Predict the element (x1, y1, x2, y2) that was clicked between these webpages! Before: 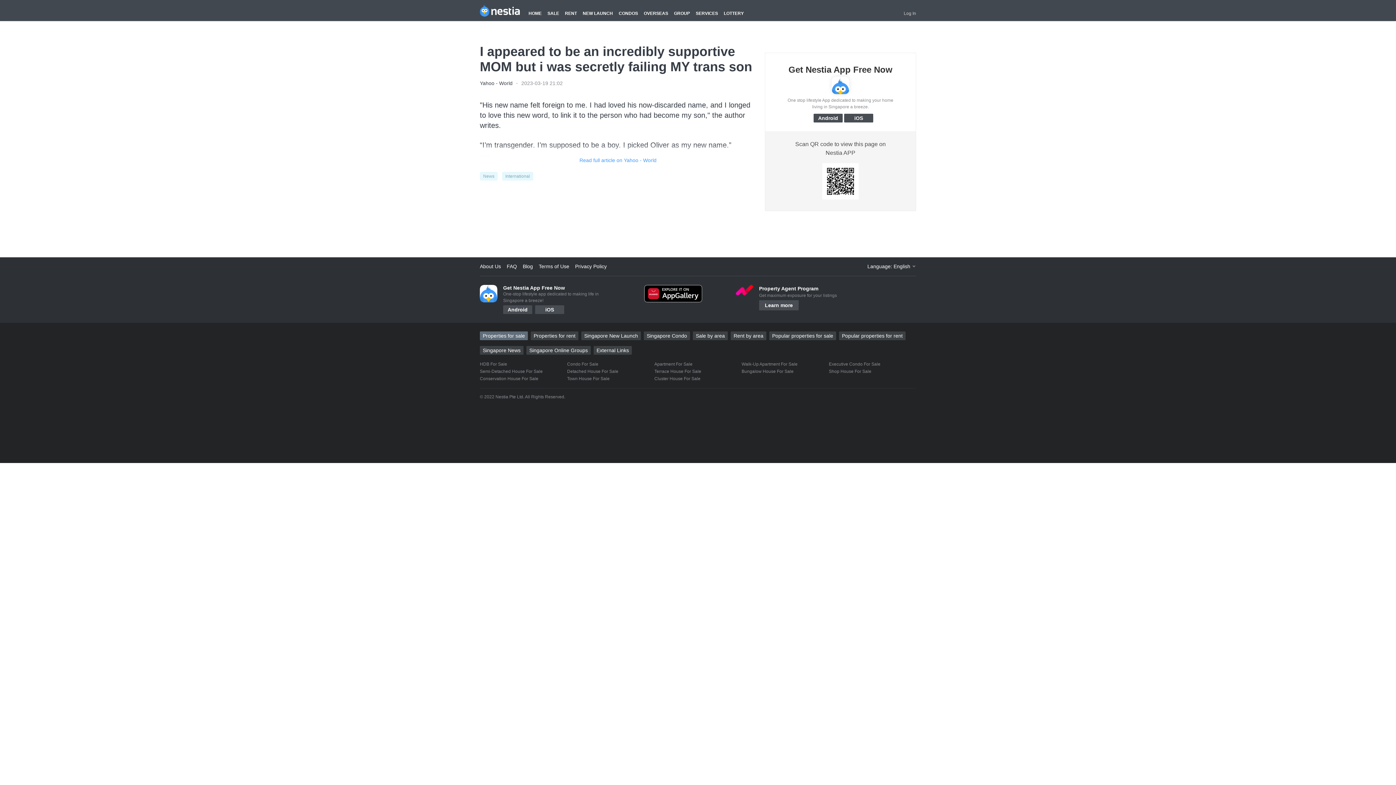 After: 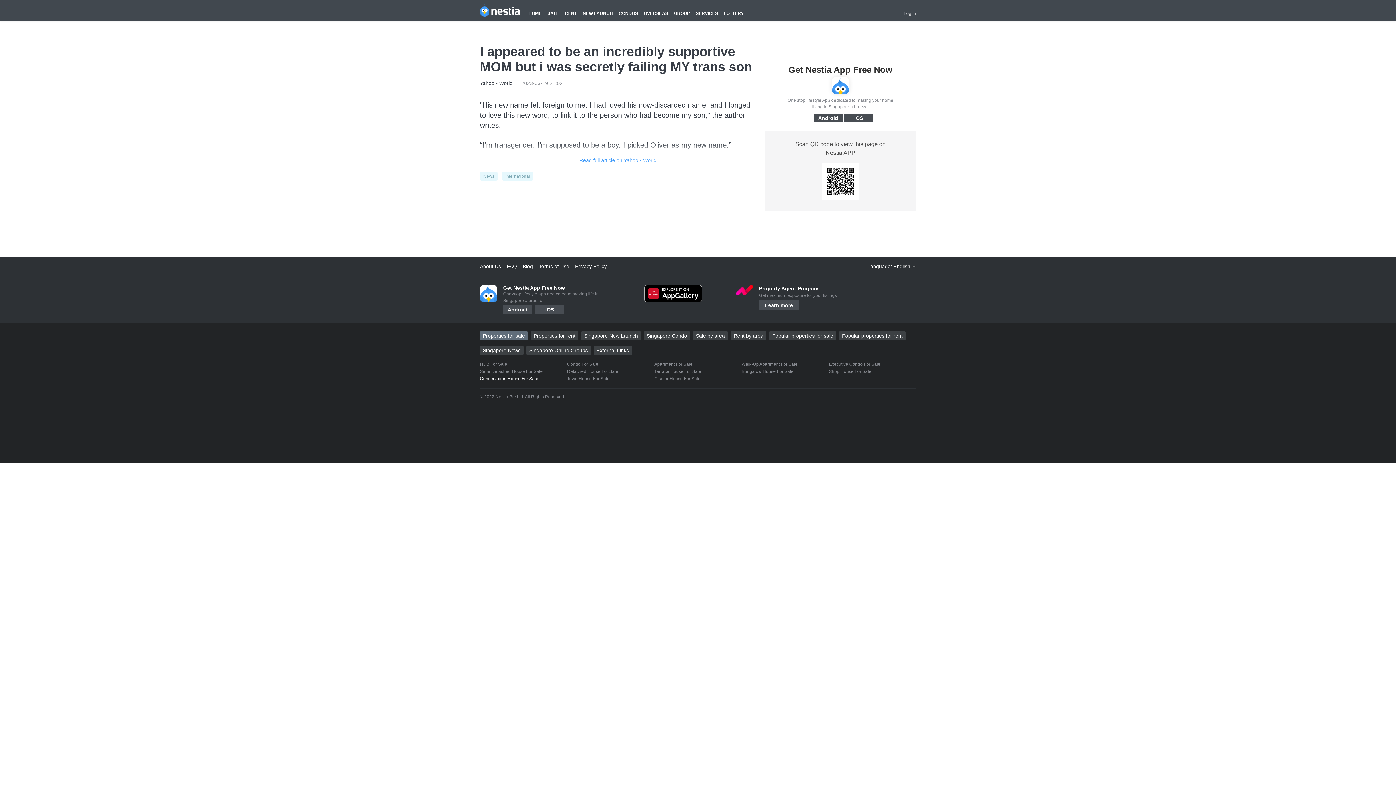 Action: bbox: (480, 376, 538, 381) label: Conservation House For Sale